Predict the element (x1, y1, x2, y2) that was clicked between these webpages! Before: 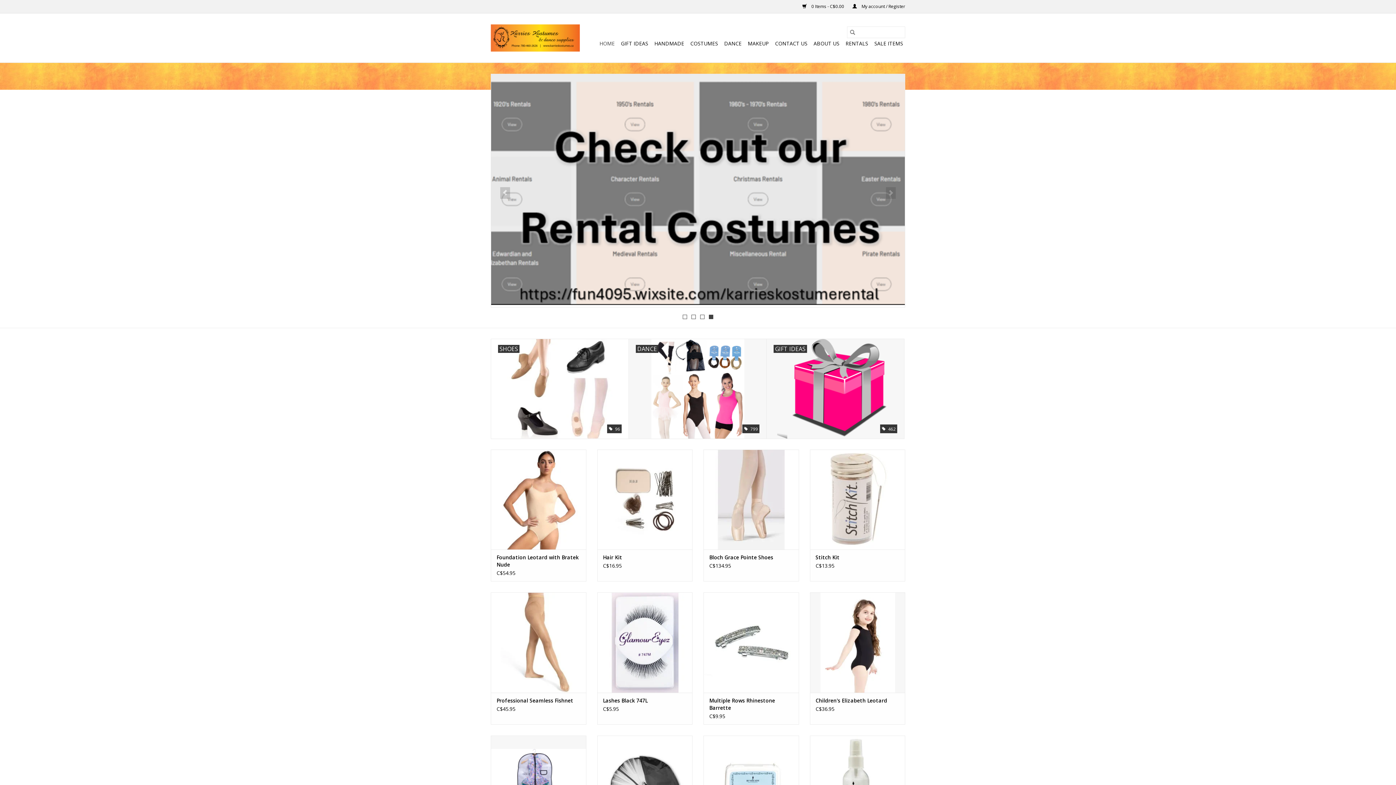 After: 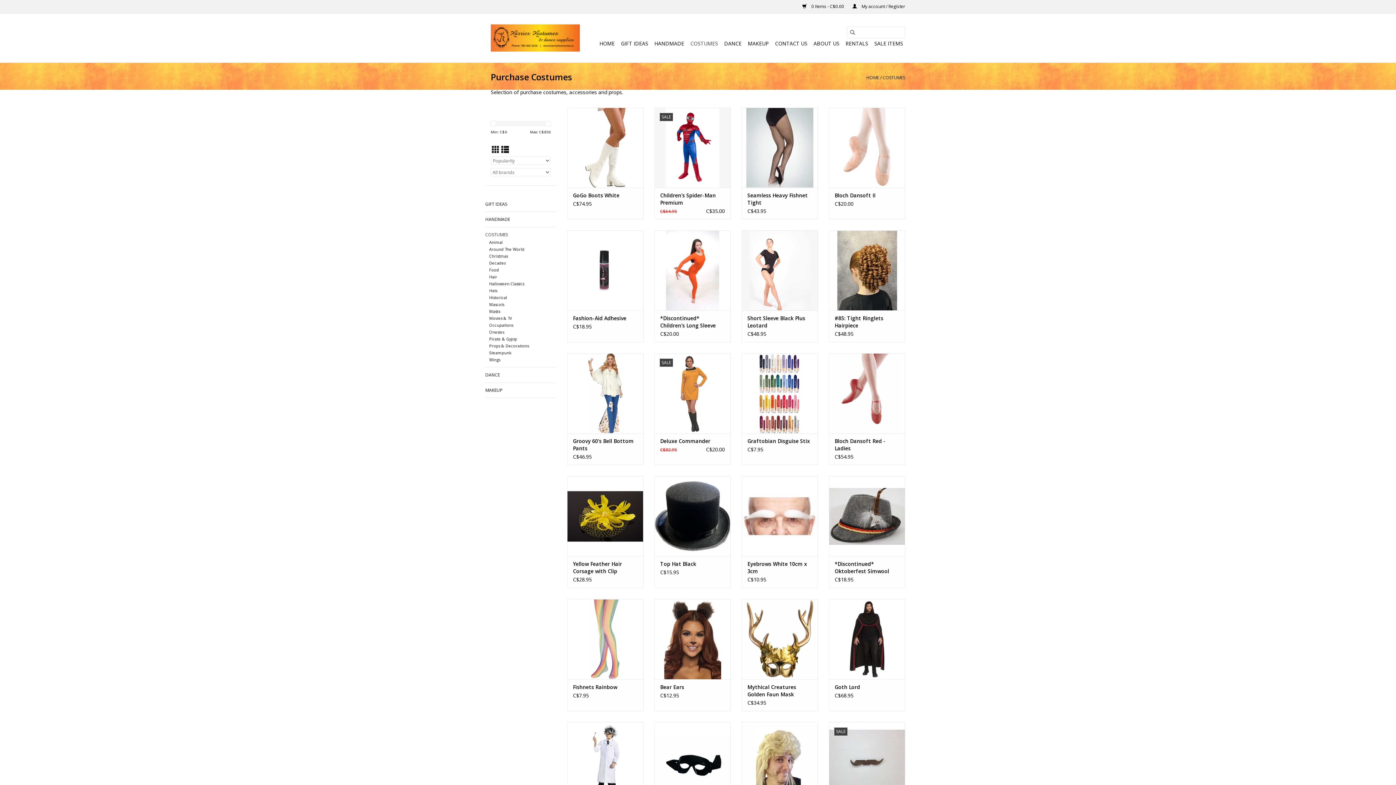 Action: bbox: (688, 37, 720, 49) label: COSTUMES